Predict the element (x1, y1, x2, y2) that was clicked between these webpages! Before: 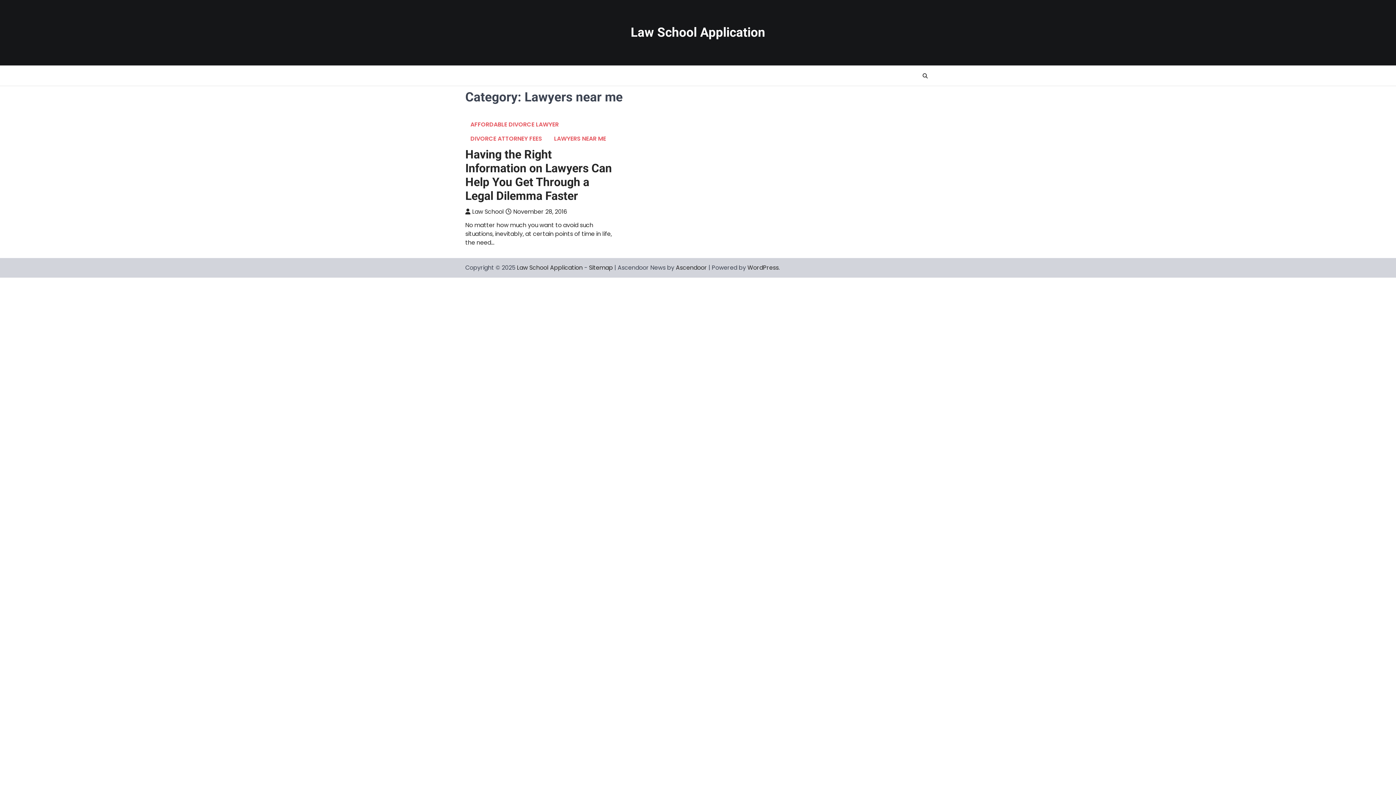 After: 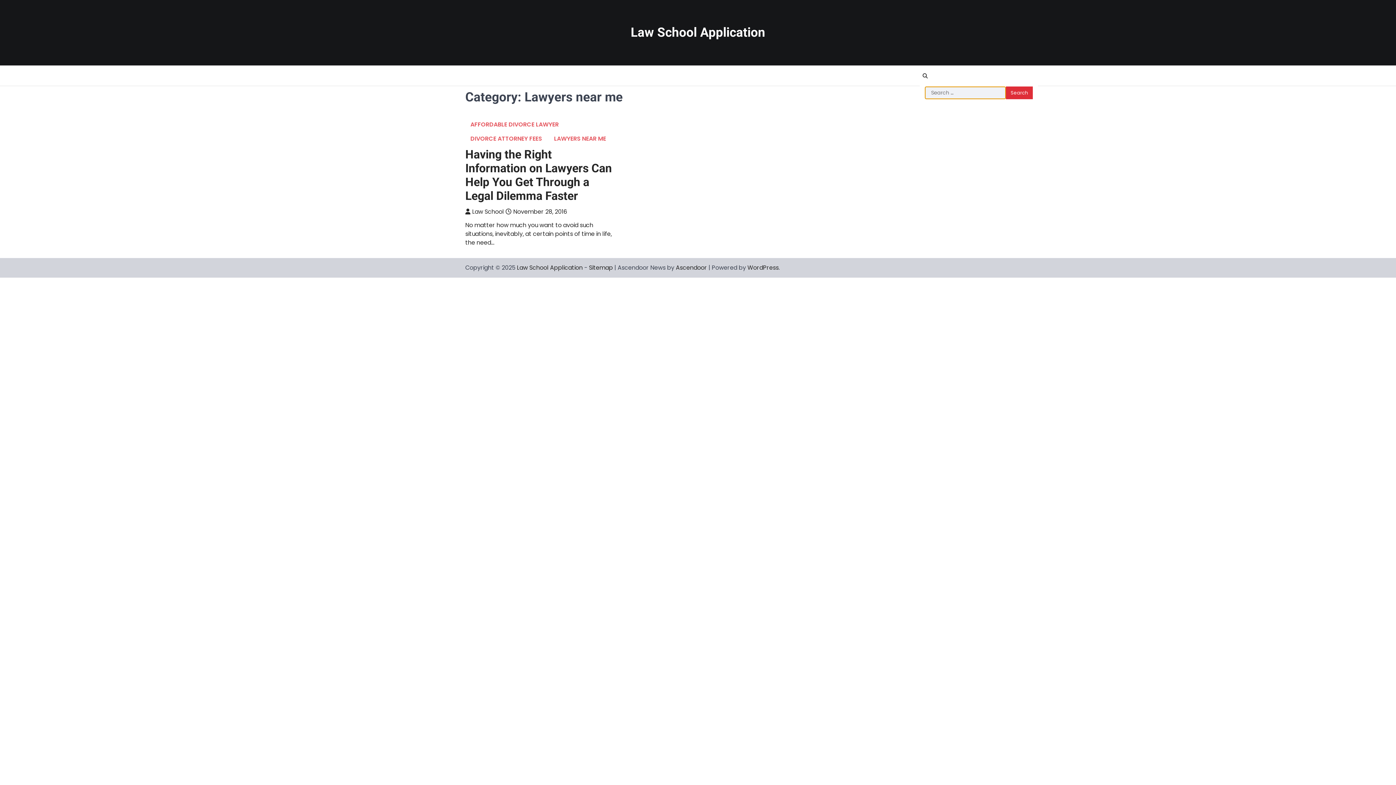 Action: bbox: (920, 70, 930, 81)